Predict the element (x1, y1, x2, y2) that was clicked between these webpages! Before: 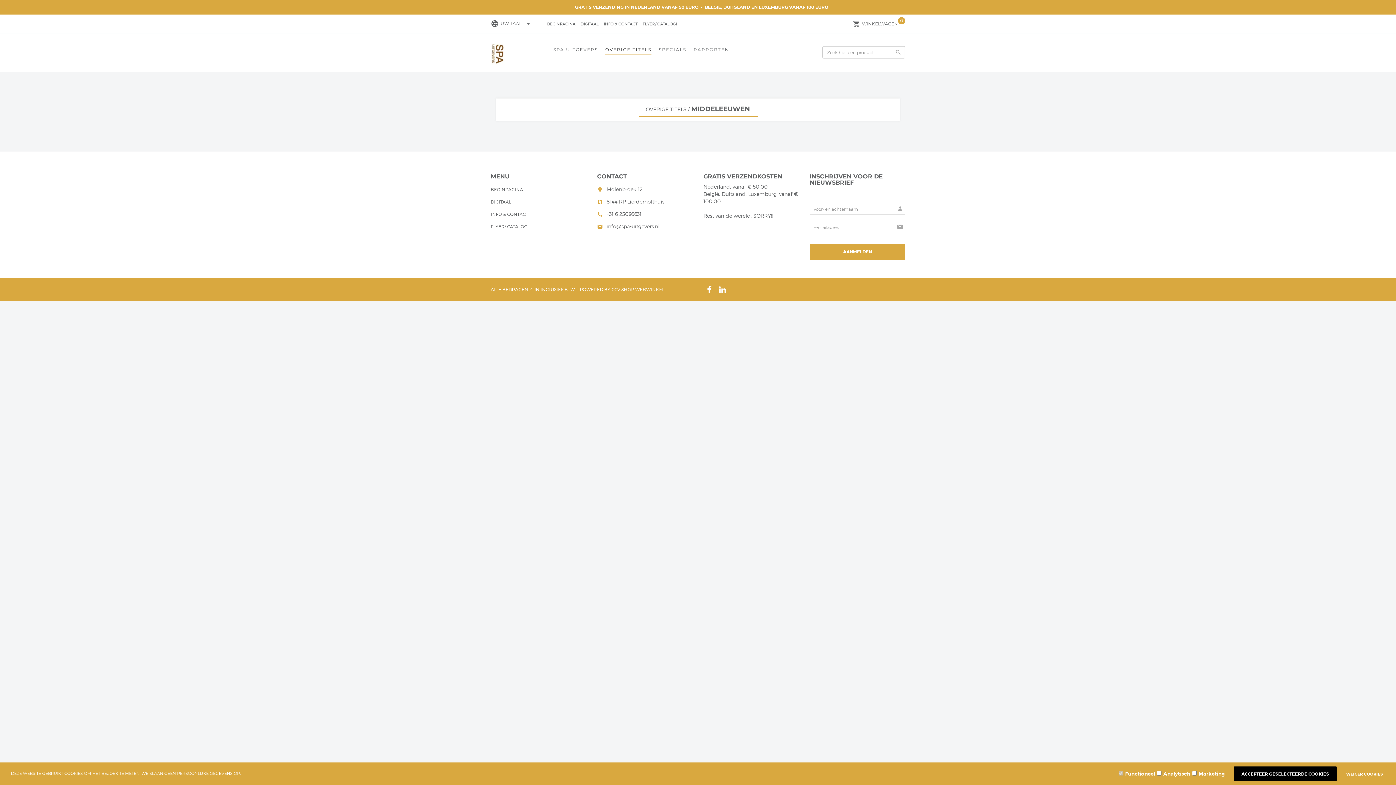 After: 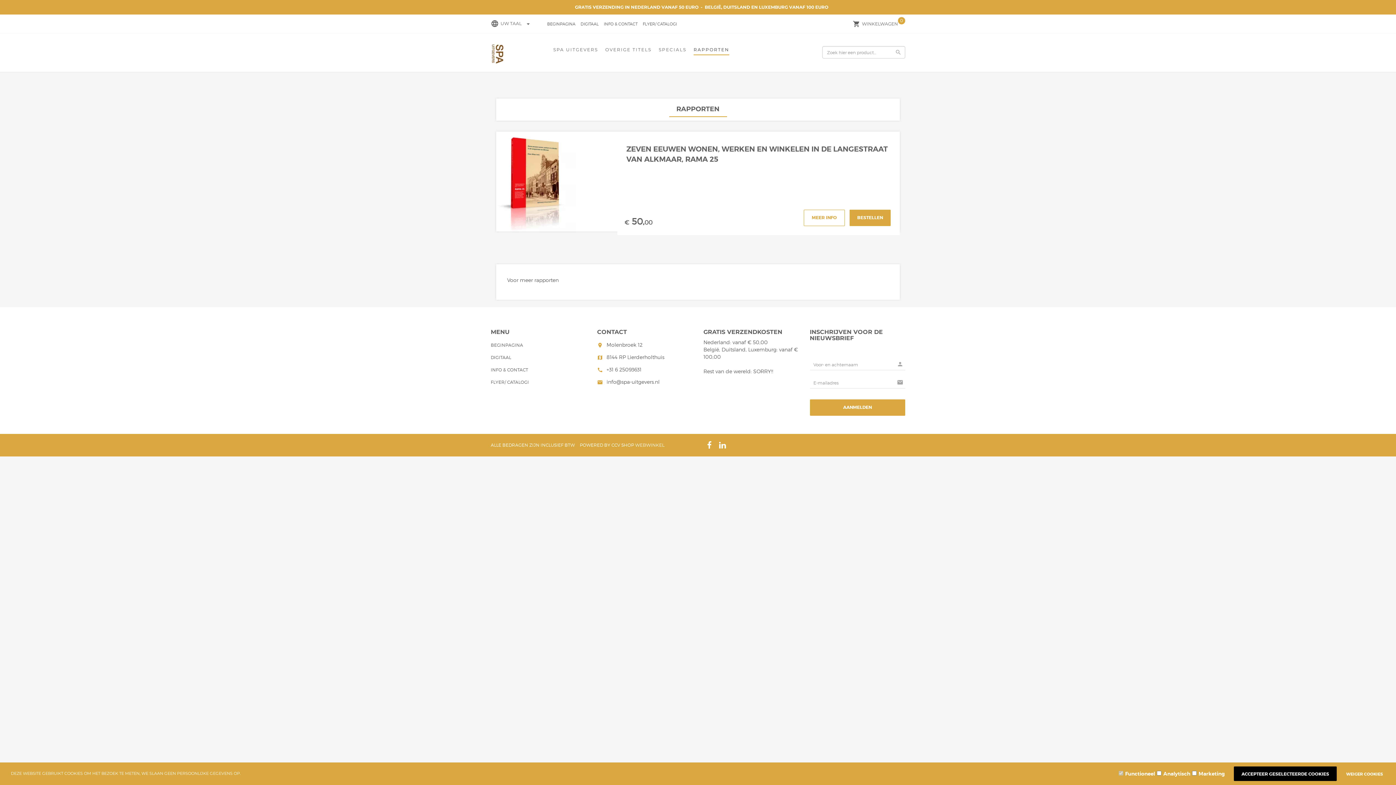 Action: bbox: (693, 46, 729, 55) label: RAPPORTEN